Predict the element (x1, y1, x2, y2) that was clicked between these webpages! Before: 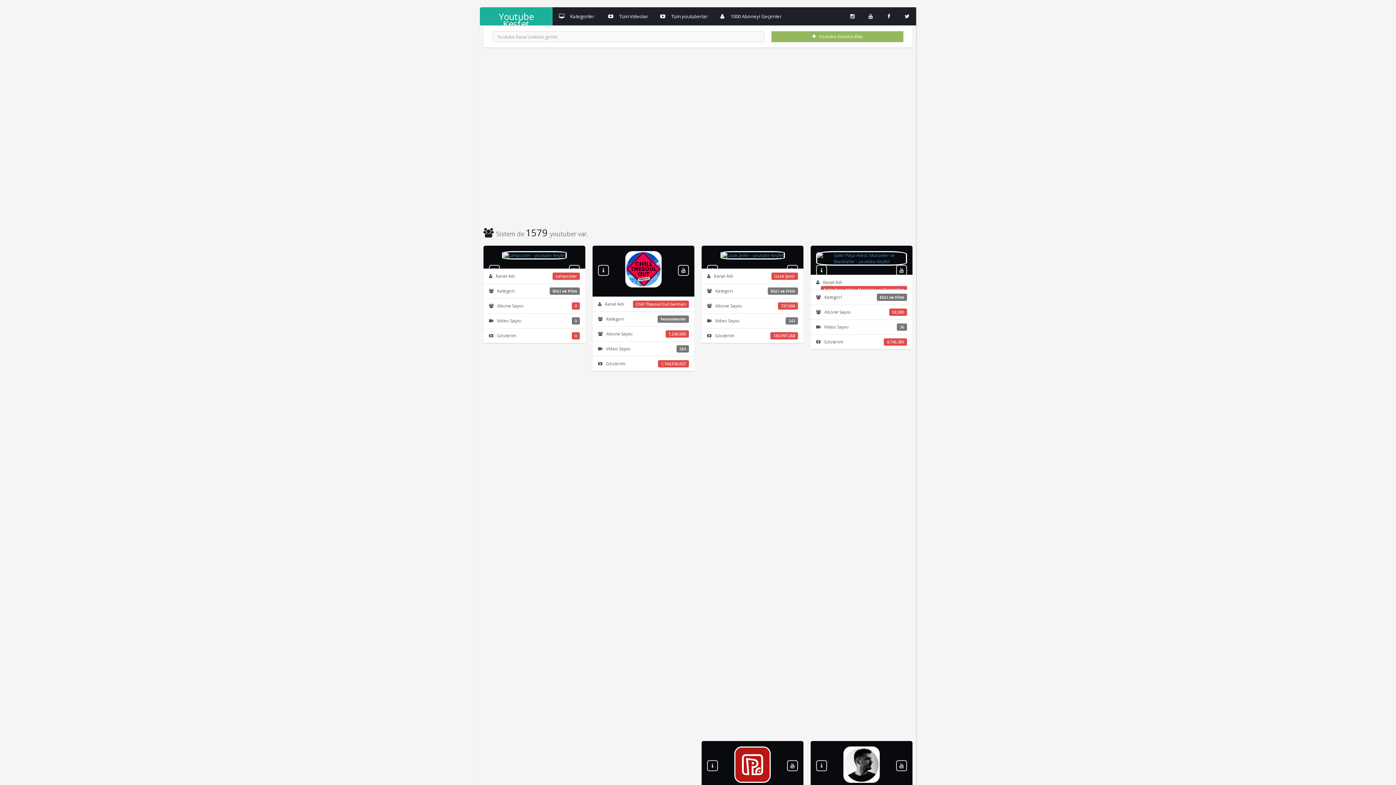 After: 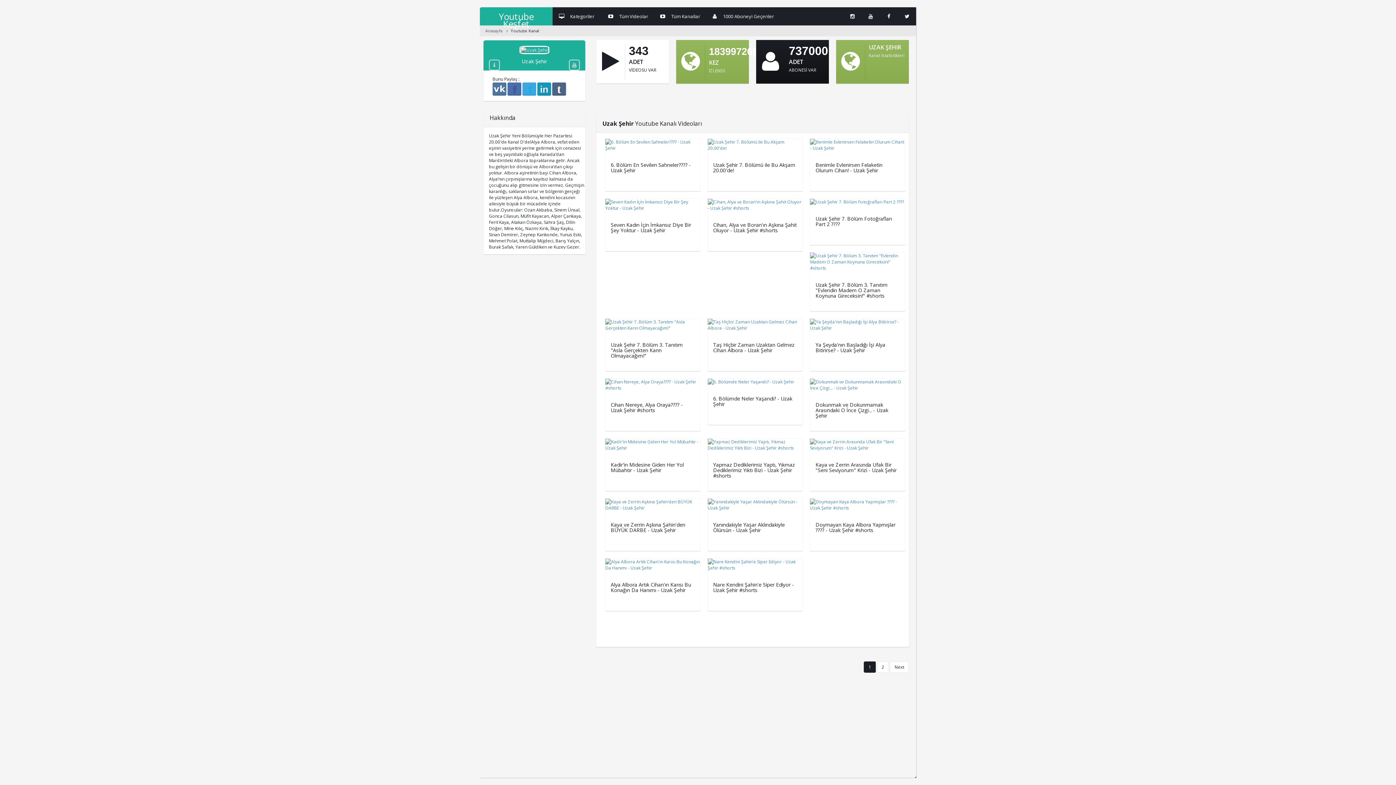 Action: bbox: (720, 251, 784, 258)